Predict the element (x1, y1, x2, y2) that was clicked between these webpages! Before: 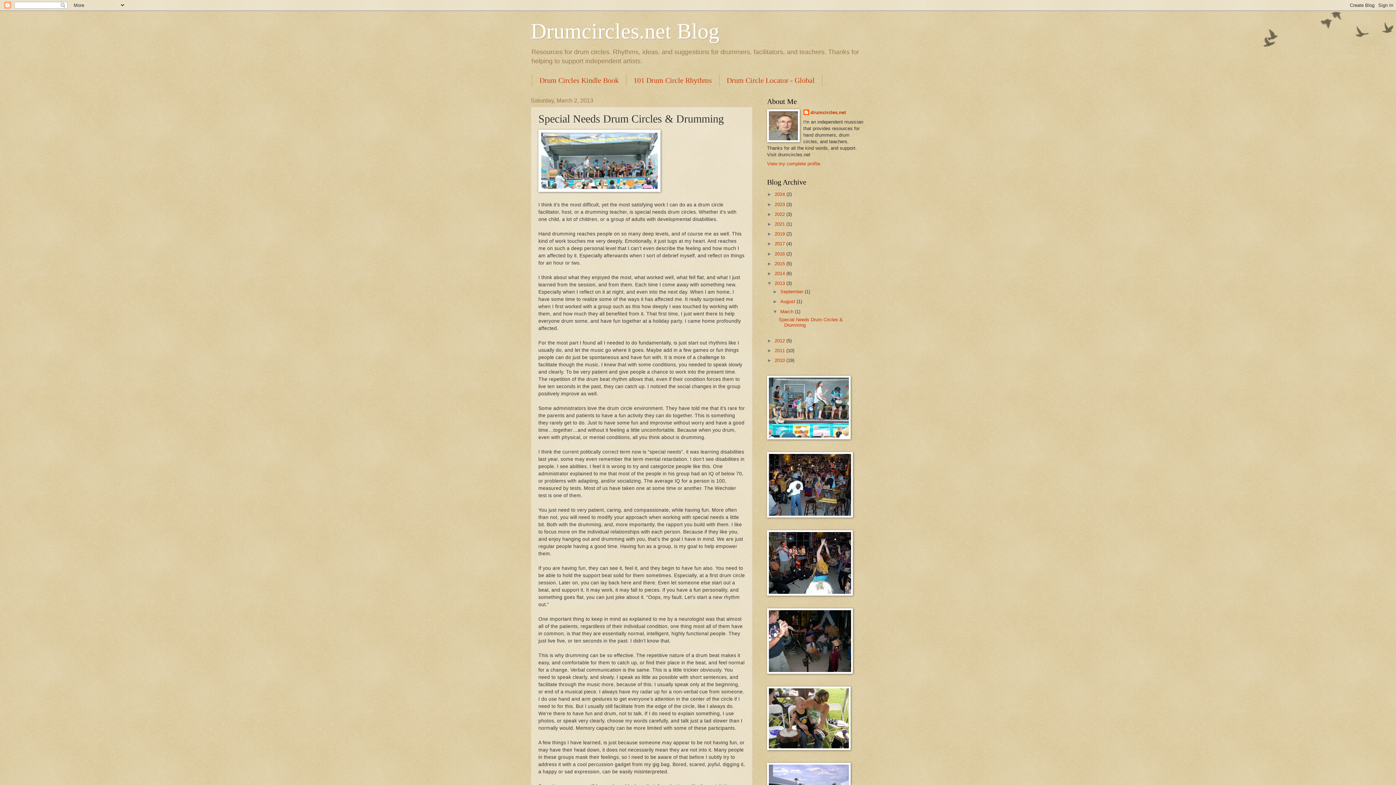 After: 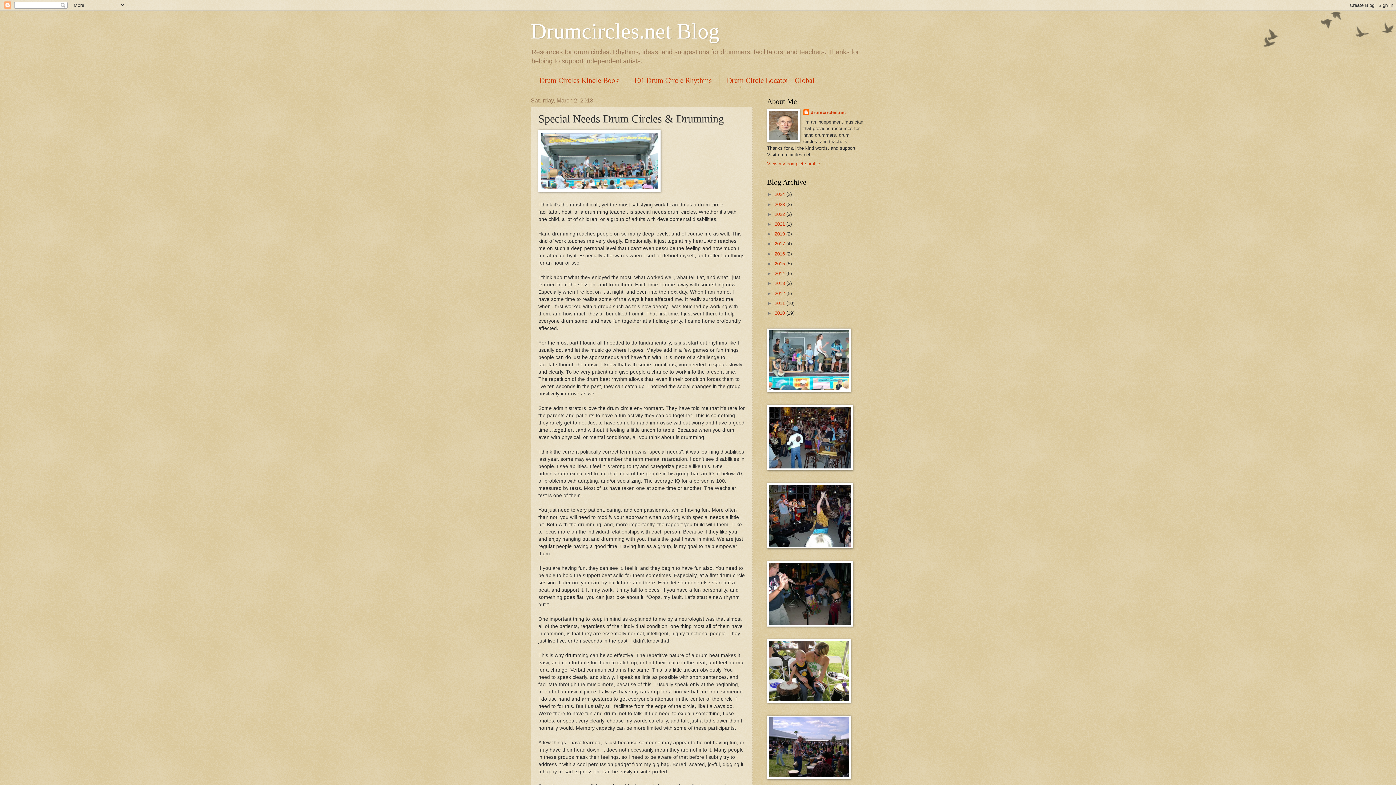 Action: bbox: (767, 280, 774, 286) label: ▼  